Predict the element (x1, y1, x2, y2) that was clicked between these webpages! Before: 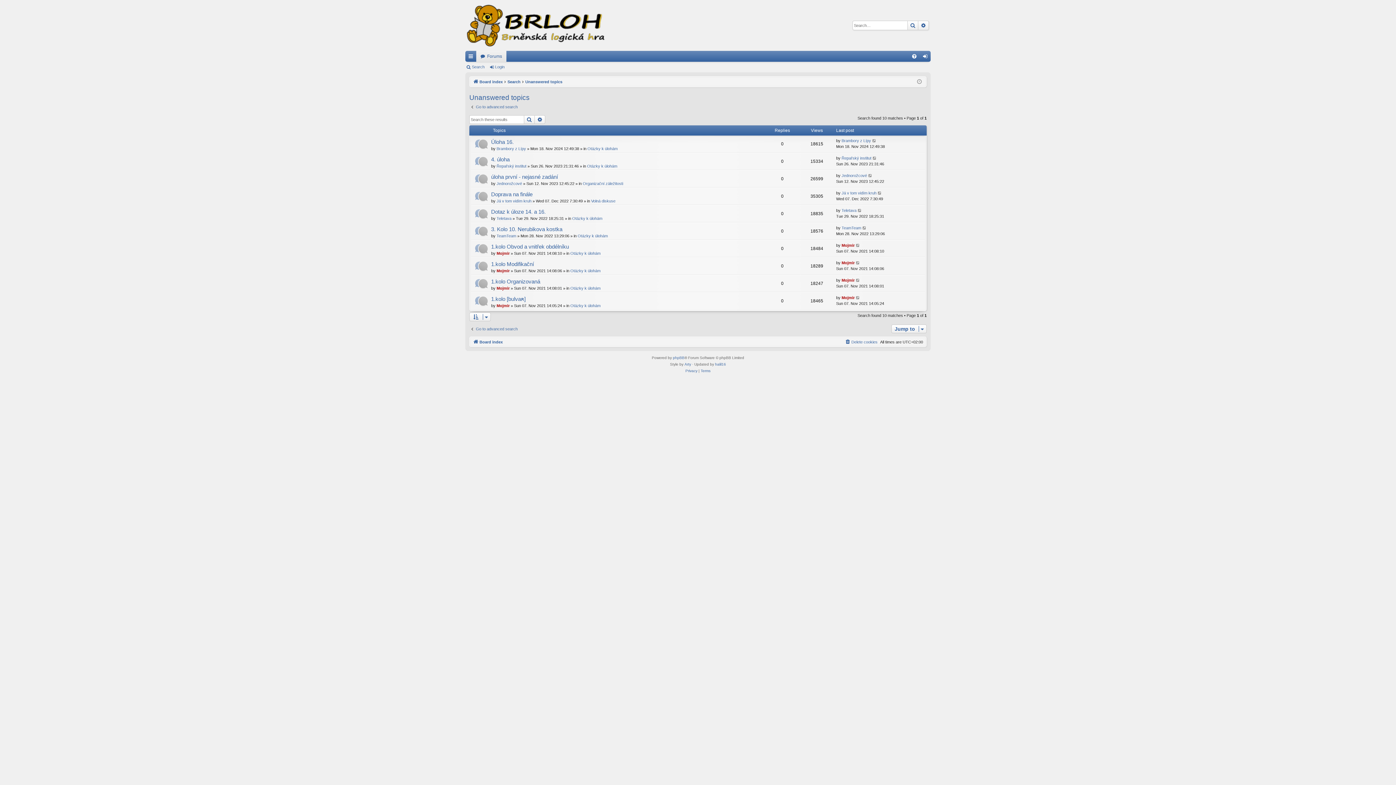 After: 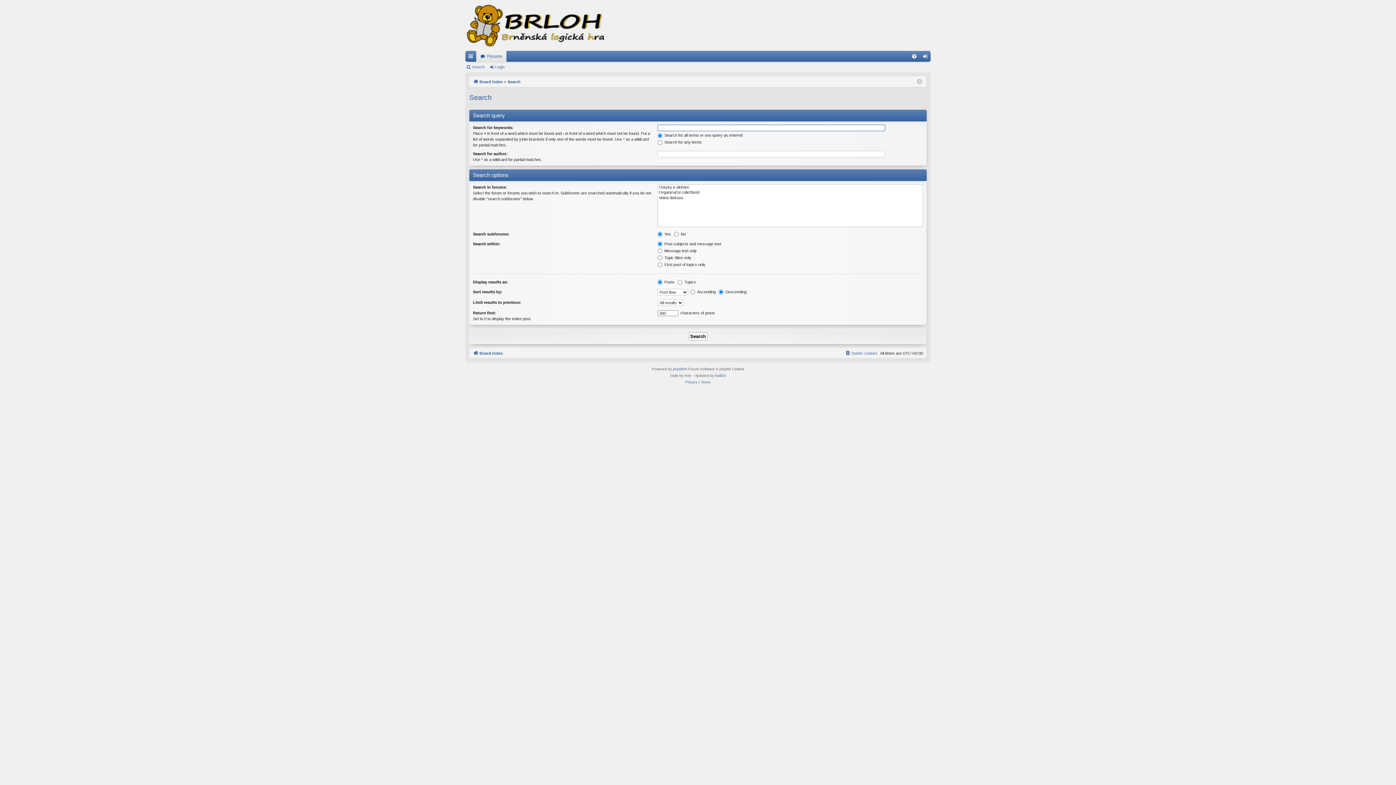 Action: label: Go to advanced search bbox: (469, 326, 517, 331)